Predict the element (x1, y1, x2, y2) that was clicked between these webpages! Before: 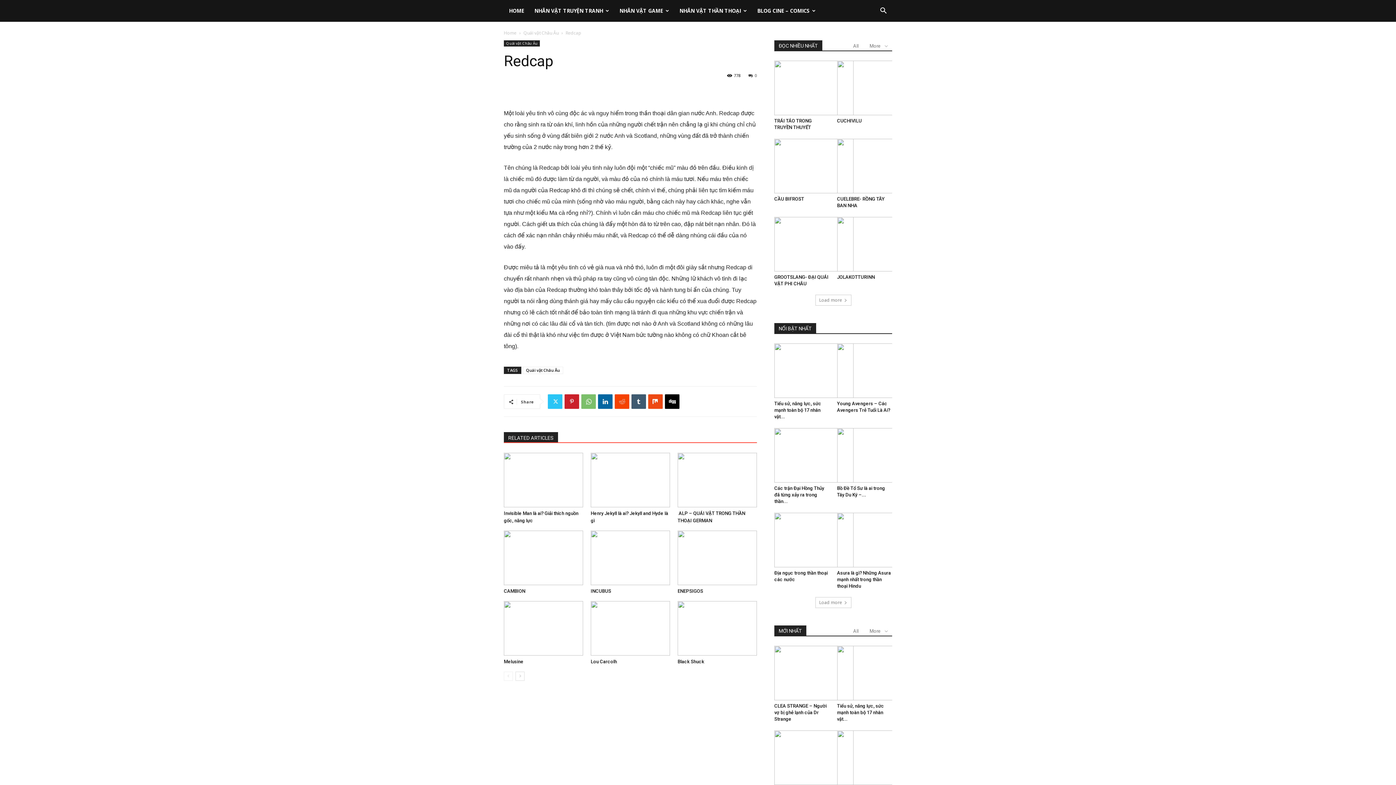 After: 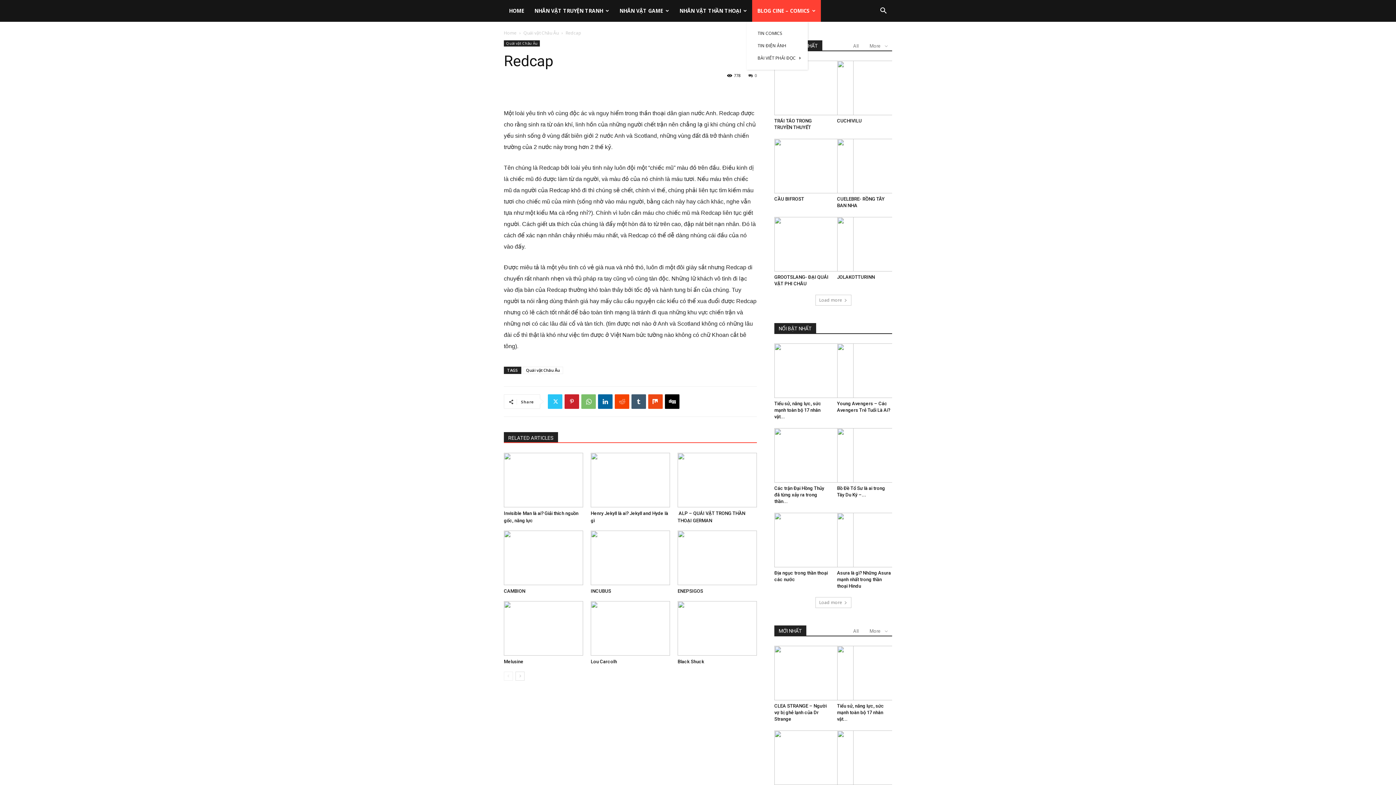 Action: label: BLOG CINE – COMICS bbox: (752, 0, 821, 21)